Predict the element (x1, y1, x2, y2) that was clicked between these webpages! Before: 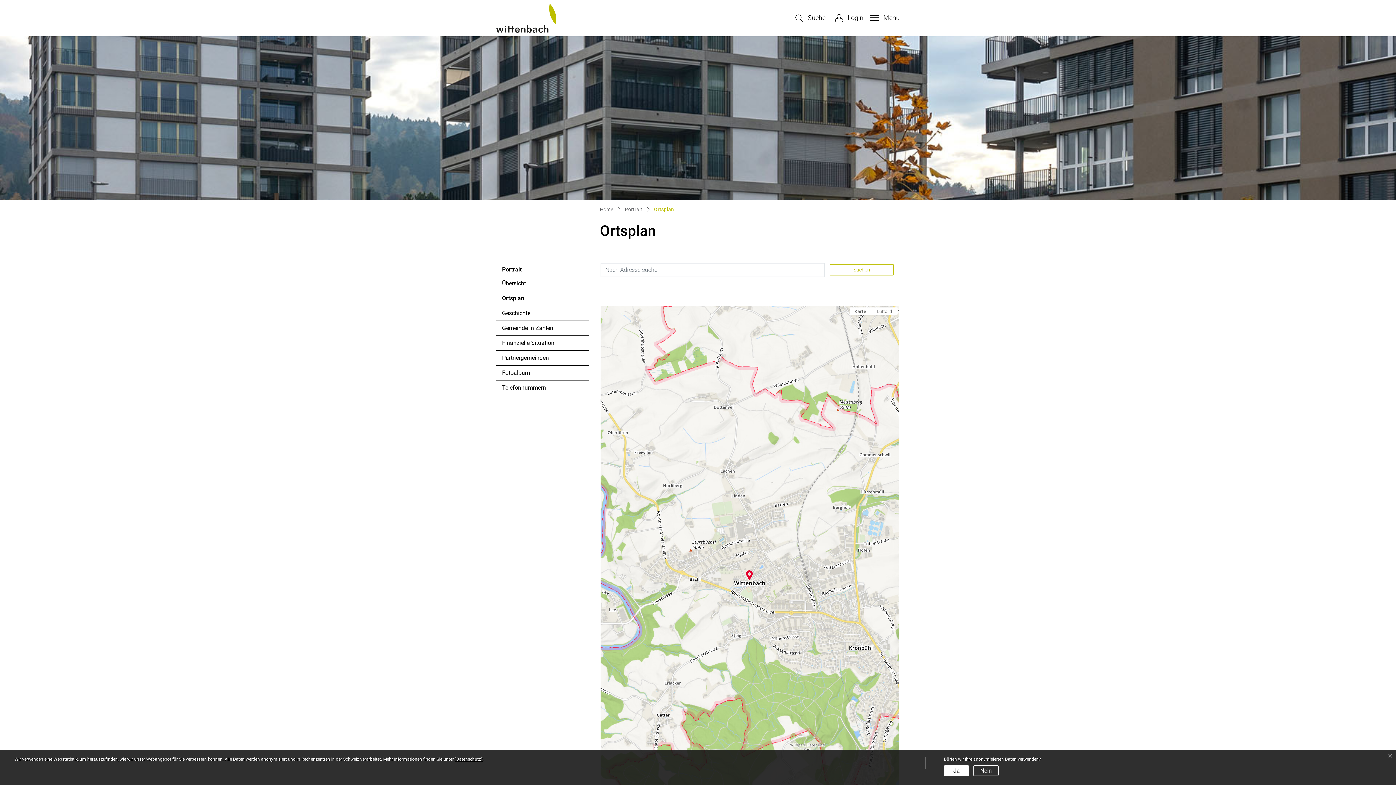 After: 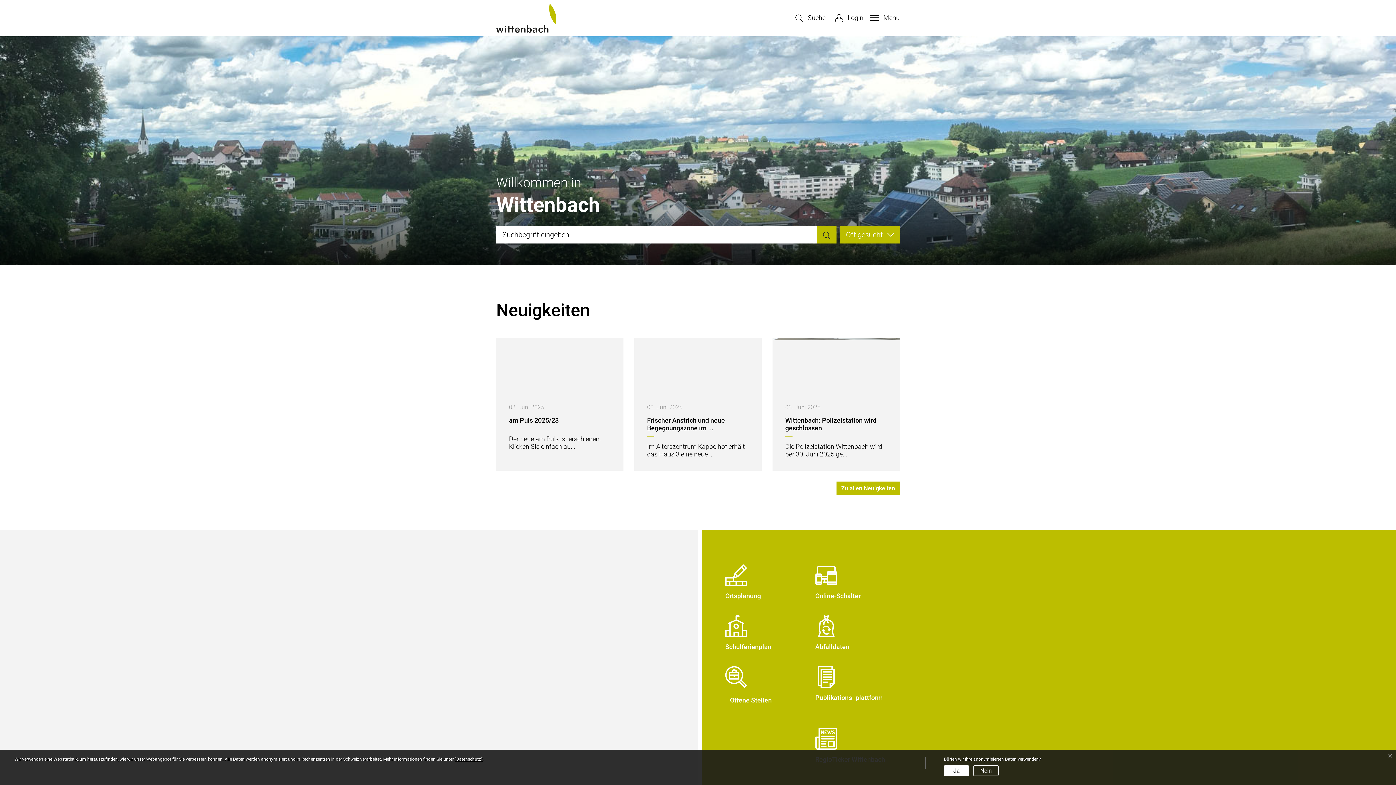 Action: label: Home bbox: (600, 205, 613, 214)